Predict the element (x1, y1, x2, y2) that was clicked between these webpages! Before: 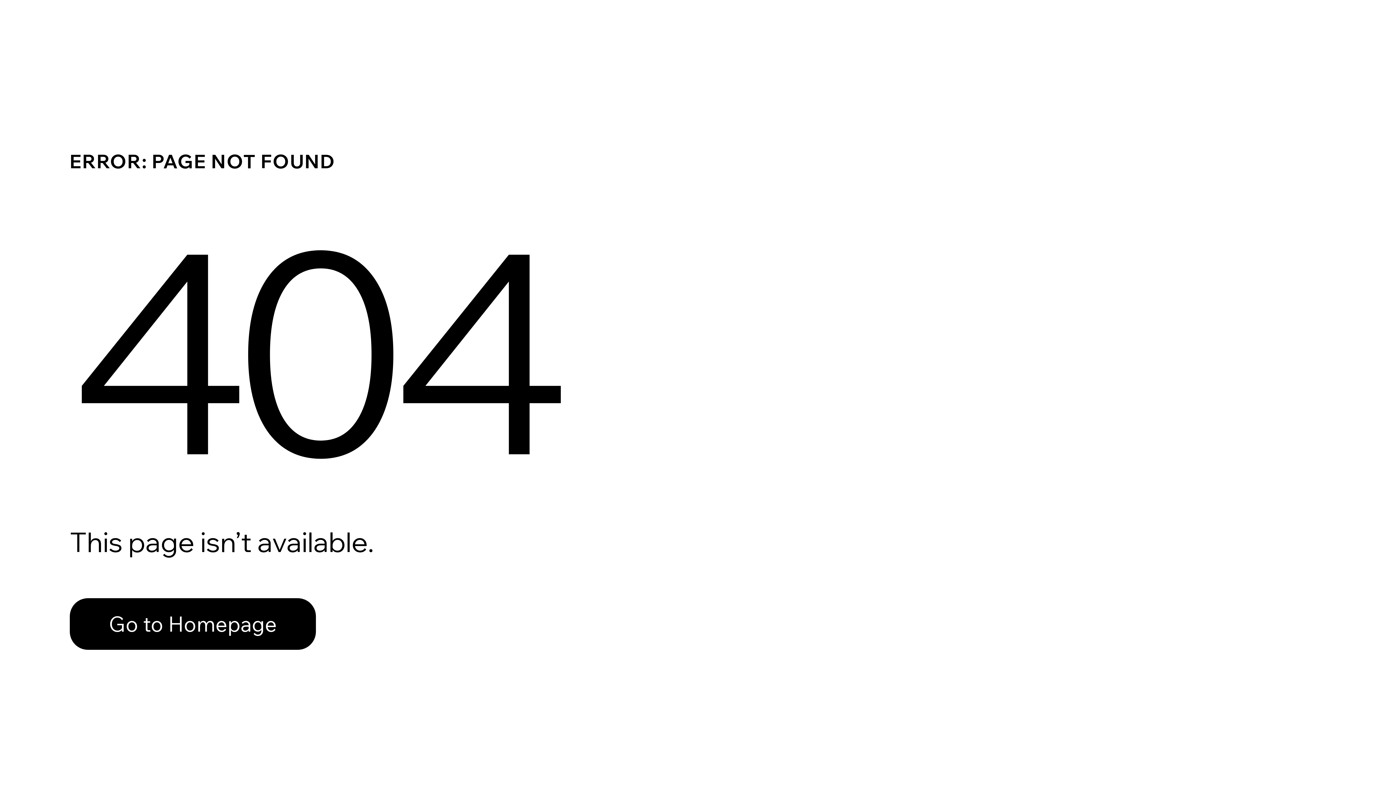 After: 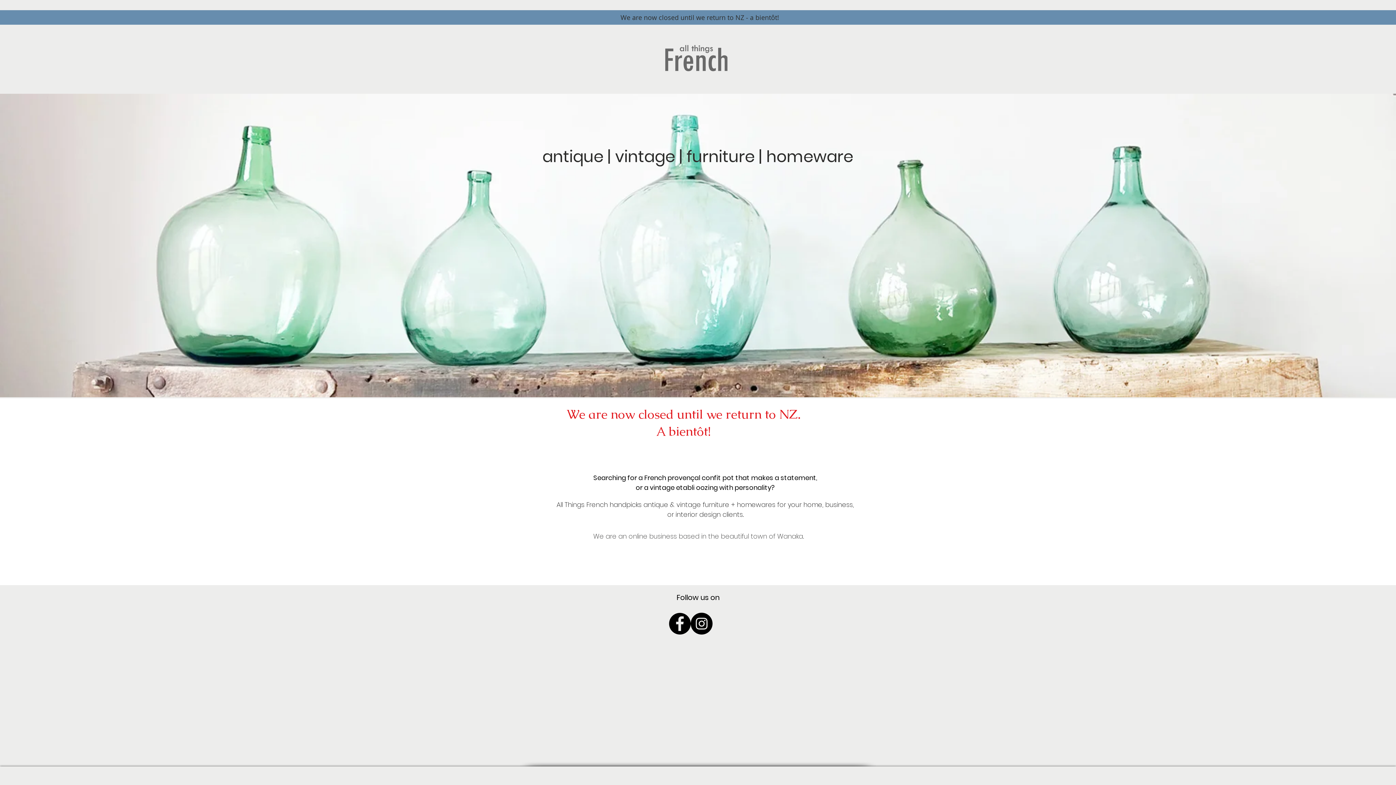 Action: label: Go to Homepage bbox: (69, 582, 768, 659)